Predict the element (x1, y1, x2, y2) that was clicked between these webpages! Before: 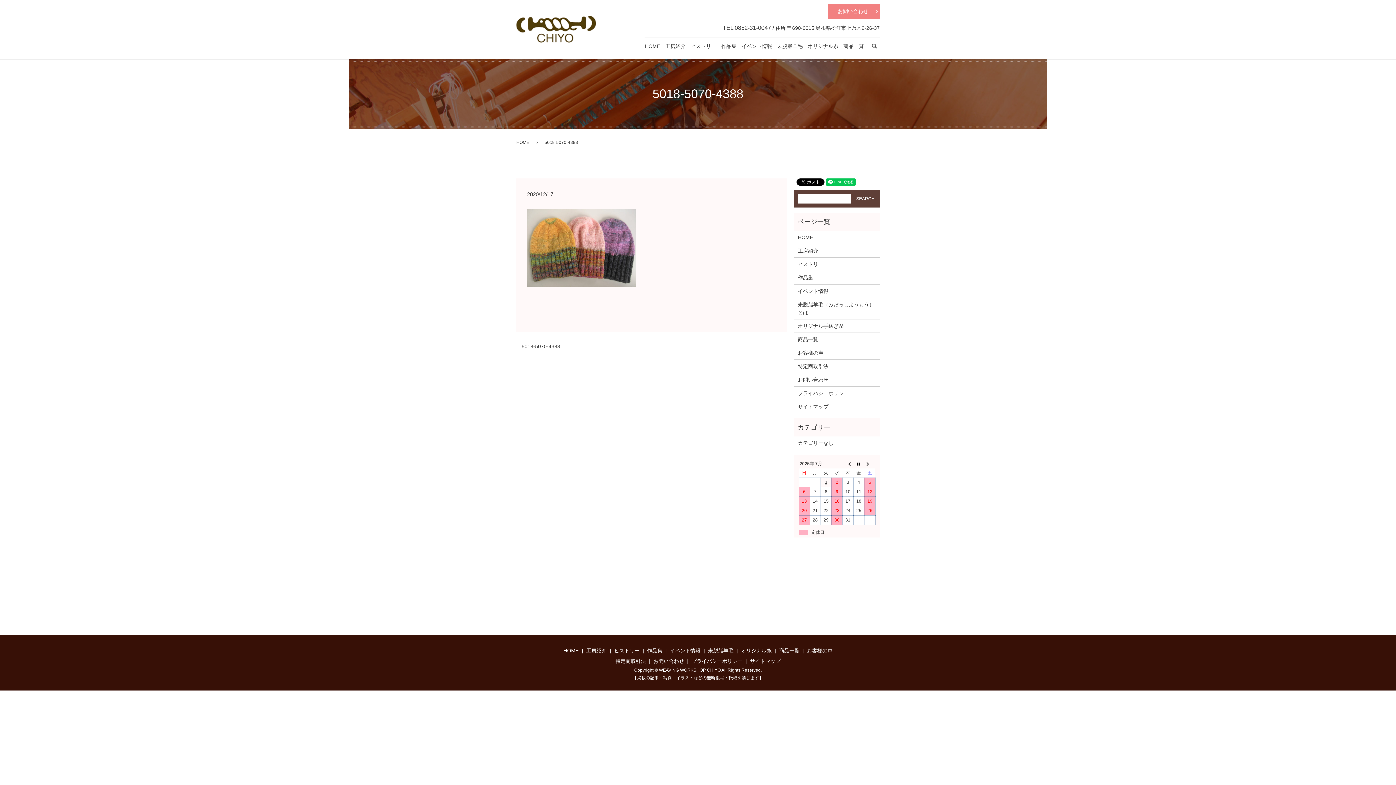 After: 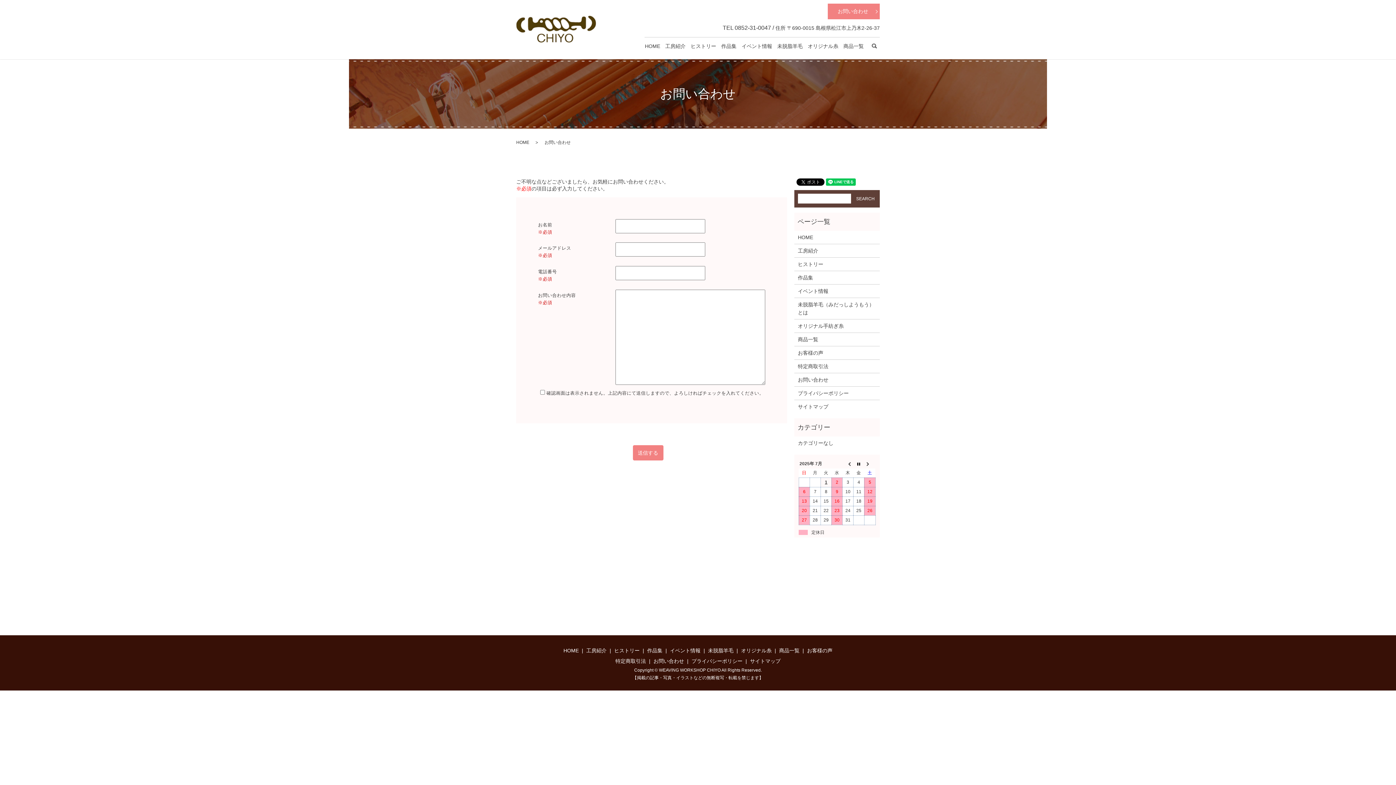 Action: bbox: (798, 375, 876, 383) label: お問い合わせ